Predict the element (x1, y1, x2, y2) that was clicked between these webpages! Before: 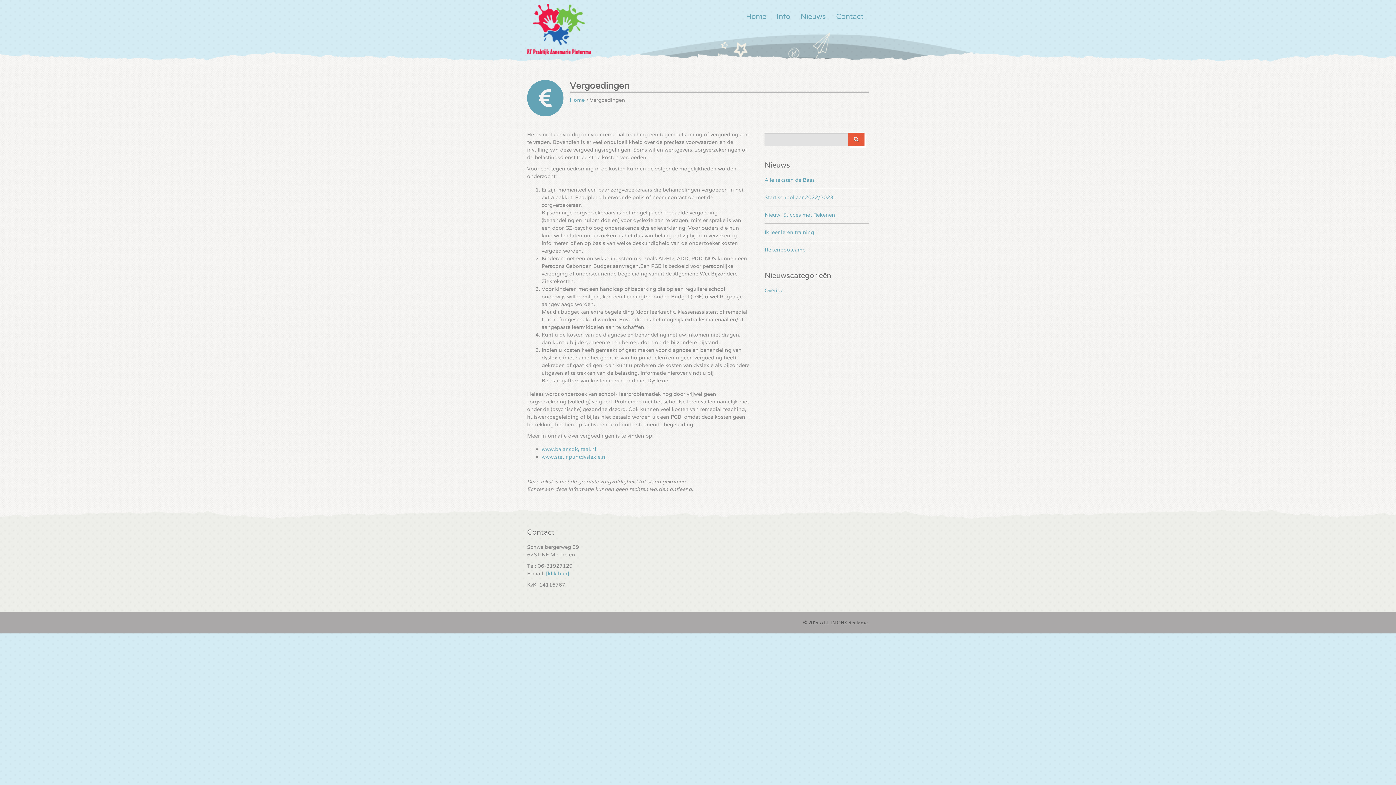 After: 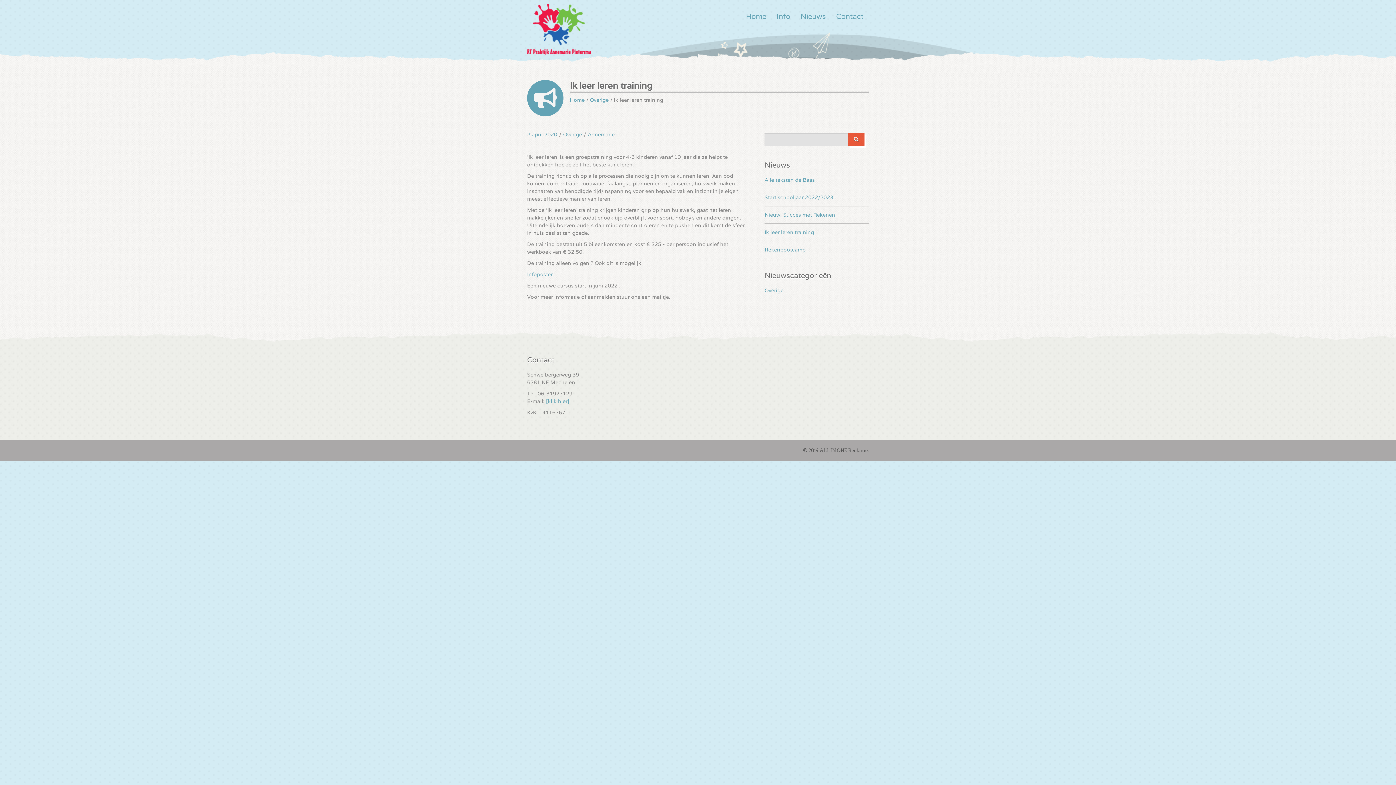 Action: bbox: (764, 229, 814, 235) label: Ik leer leren training